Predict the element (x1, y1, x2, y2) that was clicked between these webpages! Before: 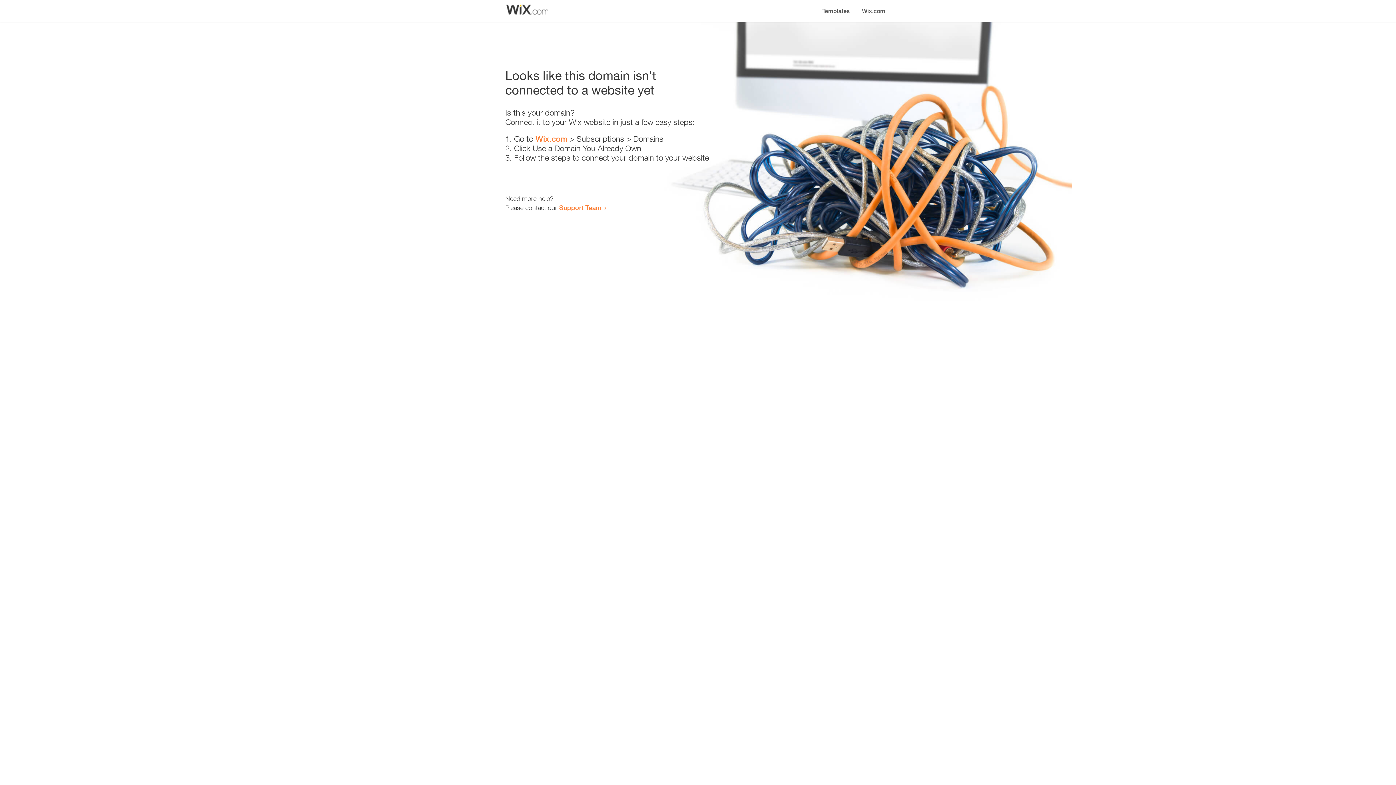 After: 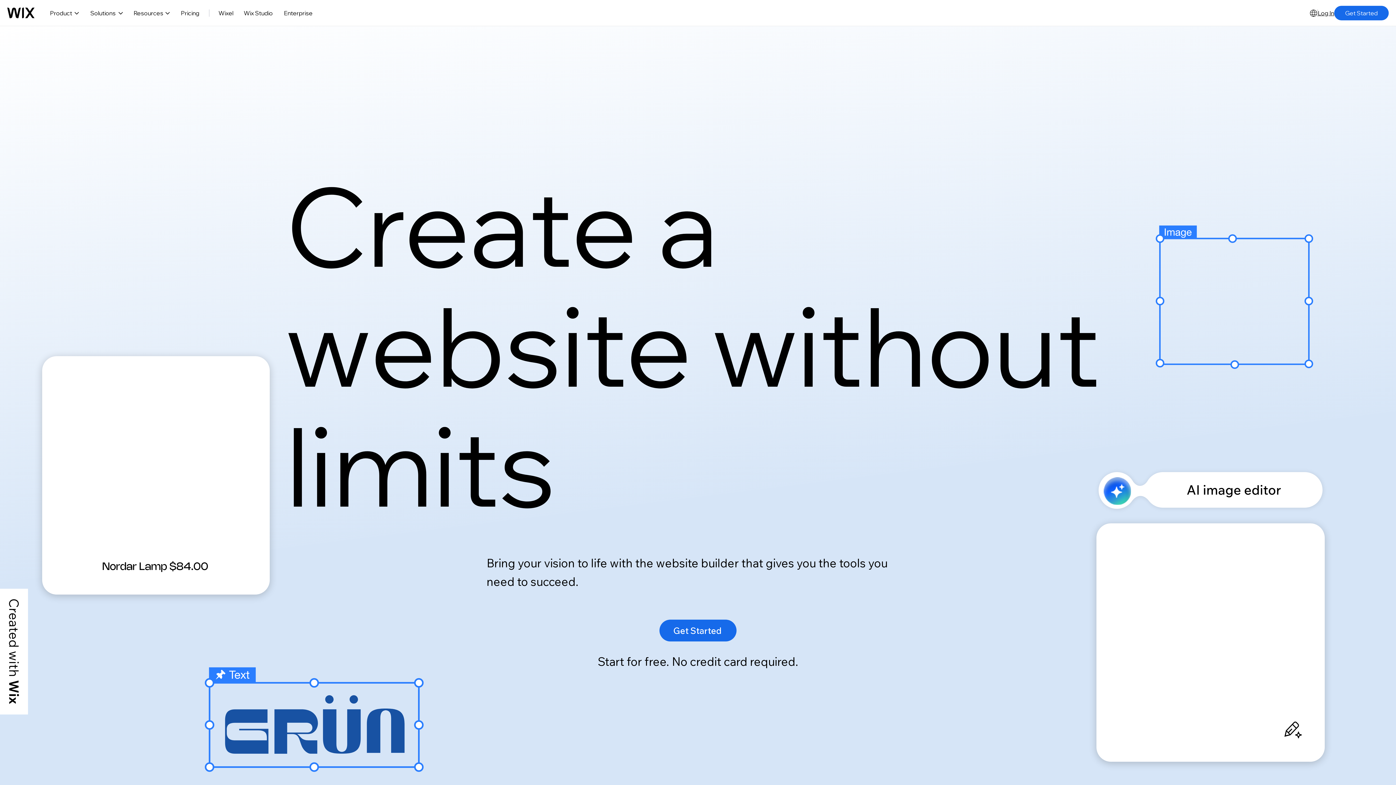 Action: bbox: (535, 134, 567, 143) label: Wix.com